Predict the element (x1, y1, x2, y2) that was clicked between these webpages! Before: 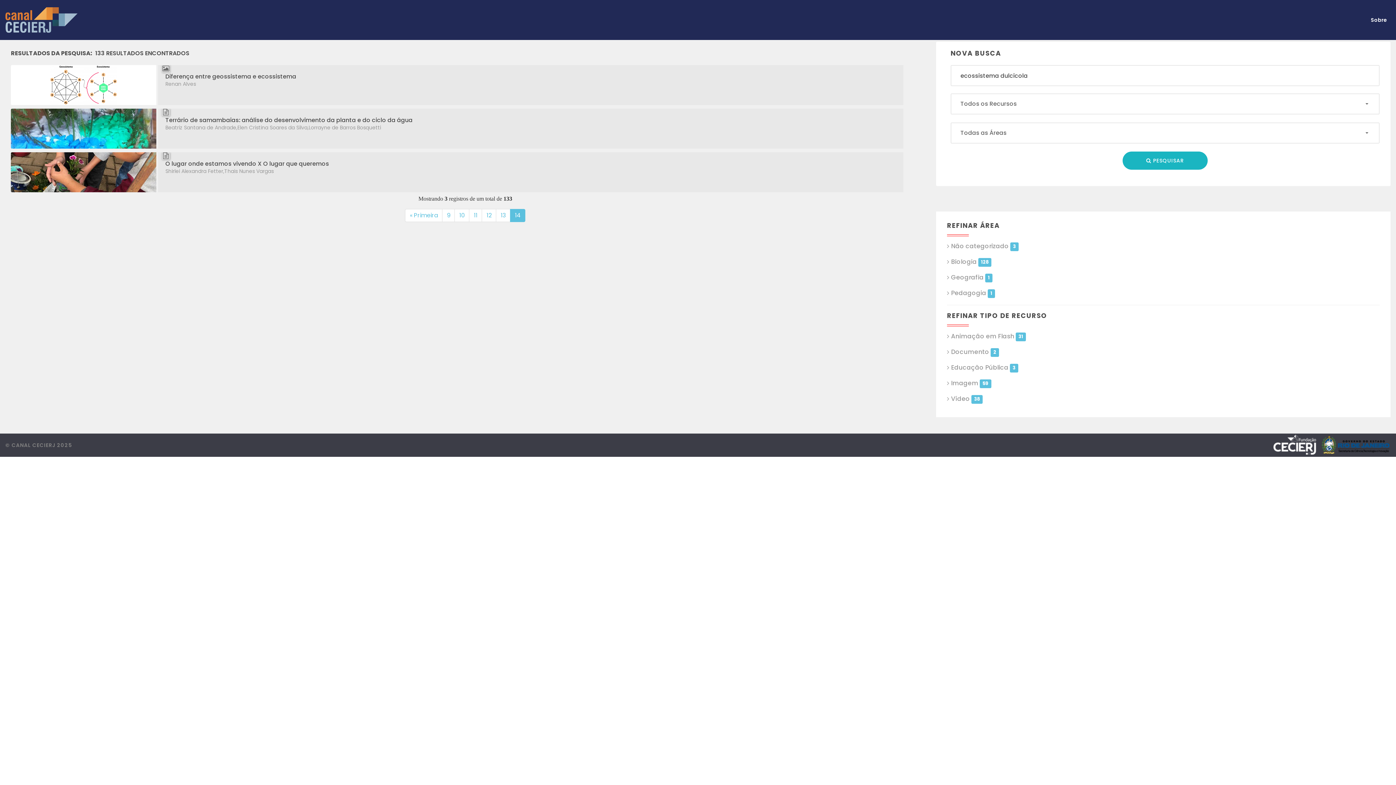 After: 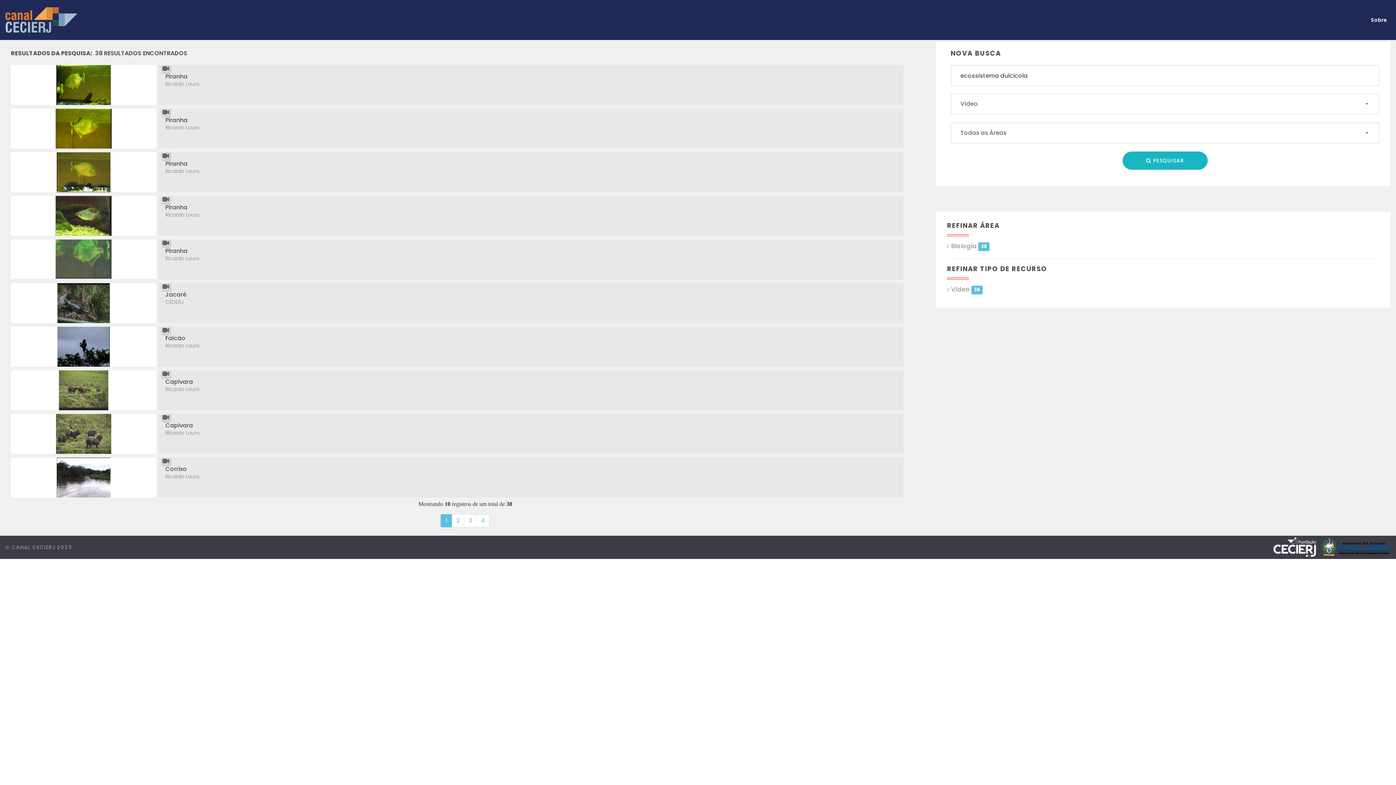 Action: label: Vídeo 38 bbox: (947, 394, 983, 403)